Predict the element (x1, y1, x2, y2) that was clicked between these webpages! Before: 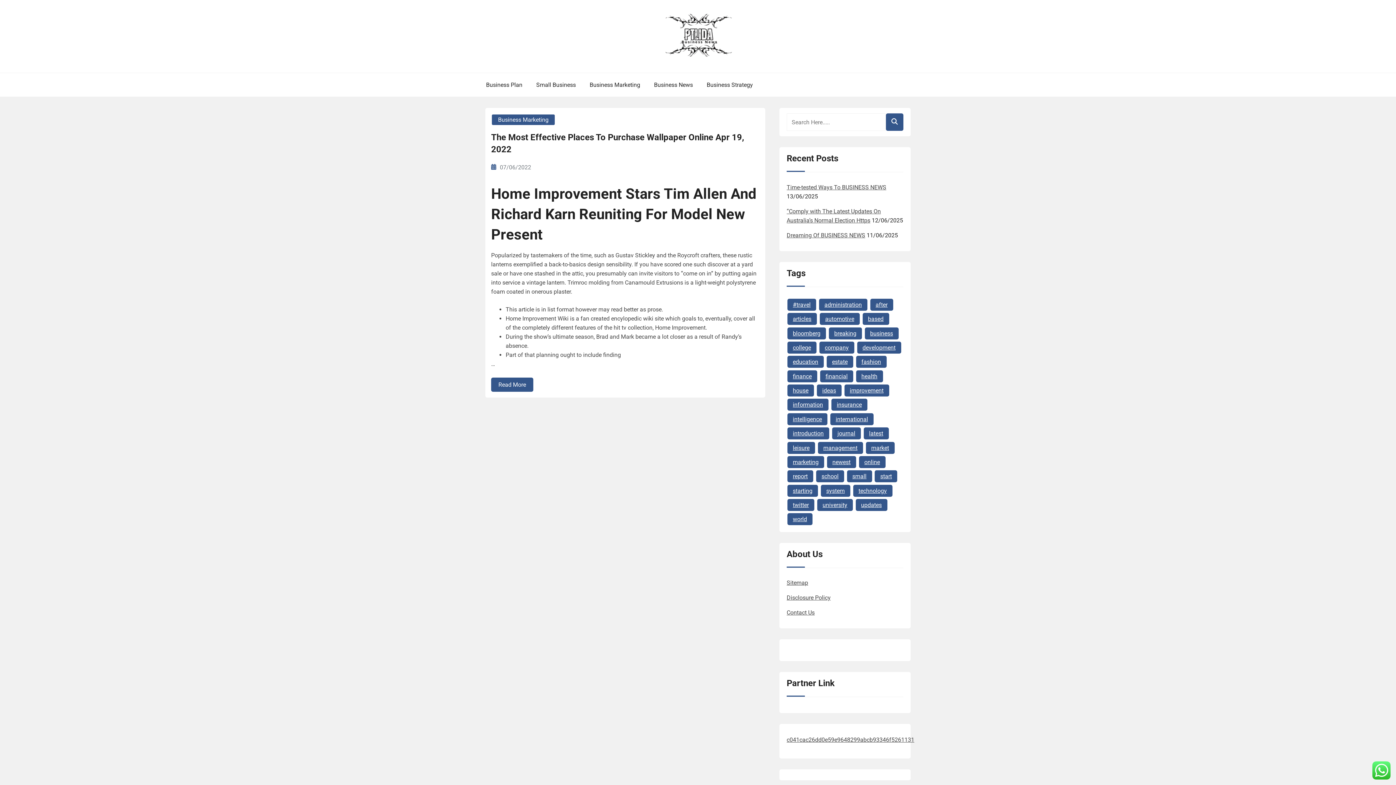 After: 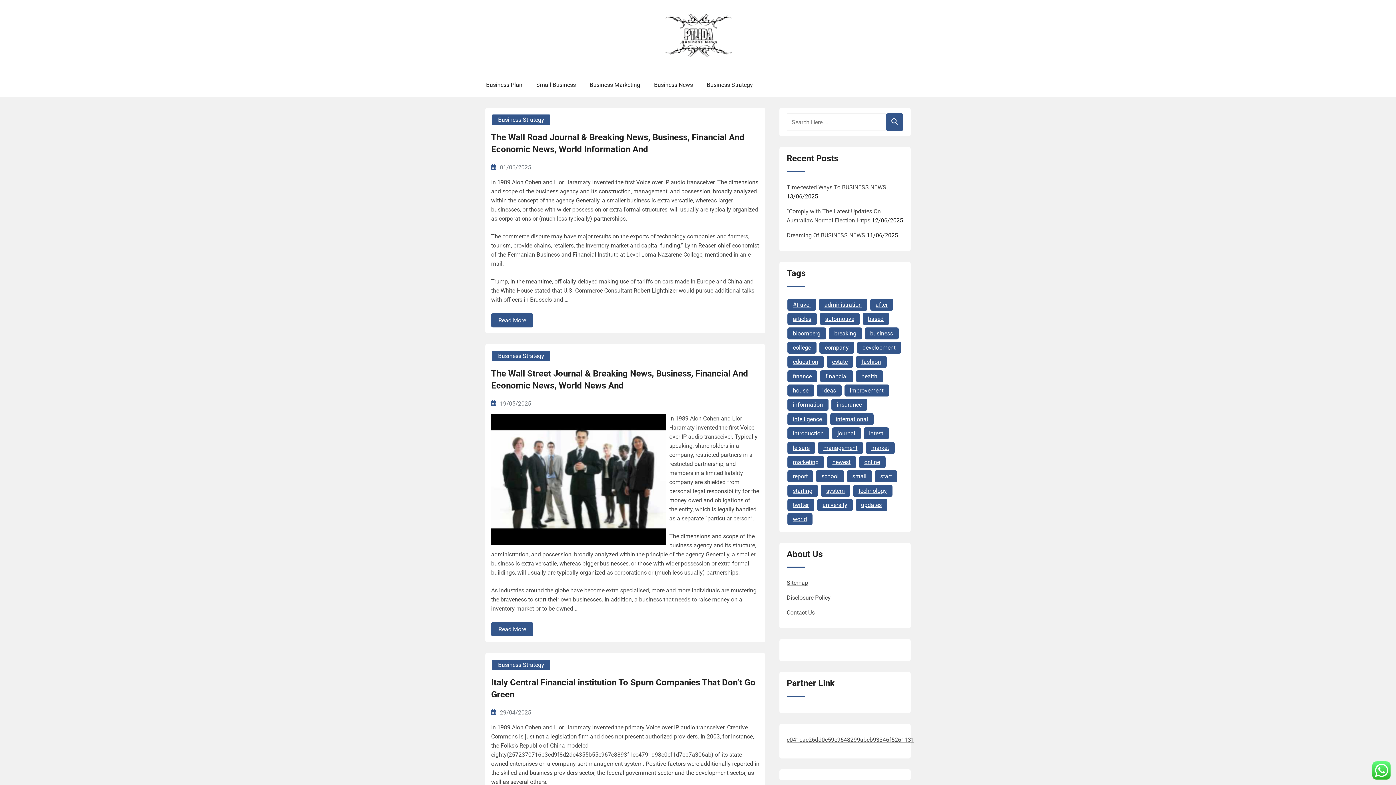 Action: label: financial (28 items) bbox: (820, 370, 853, 382)